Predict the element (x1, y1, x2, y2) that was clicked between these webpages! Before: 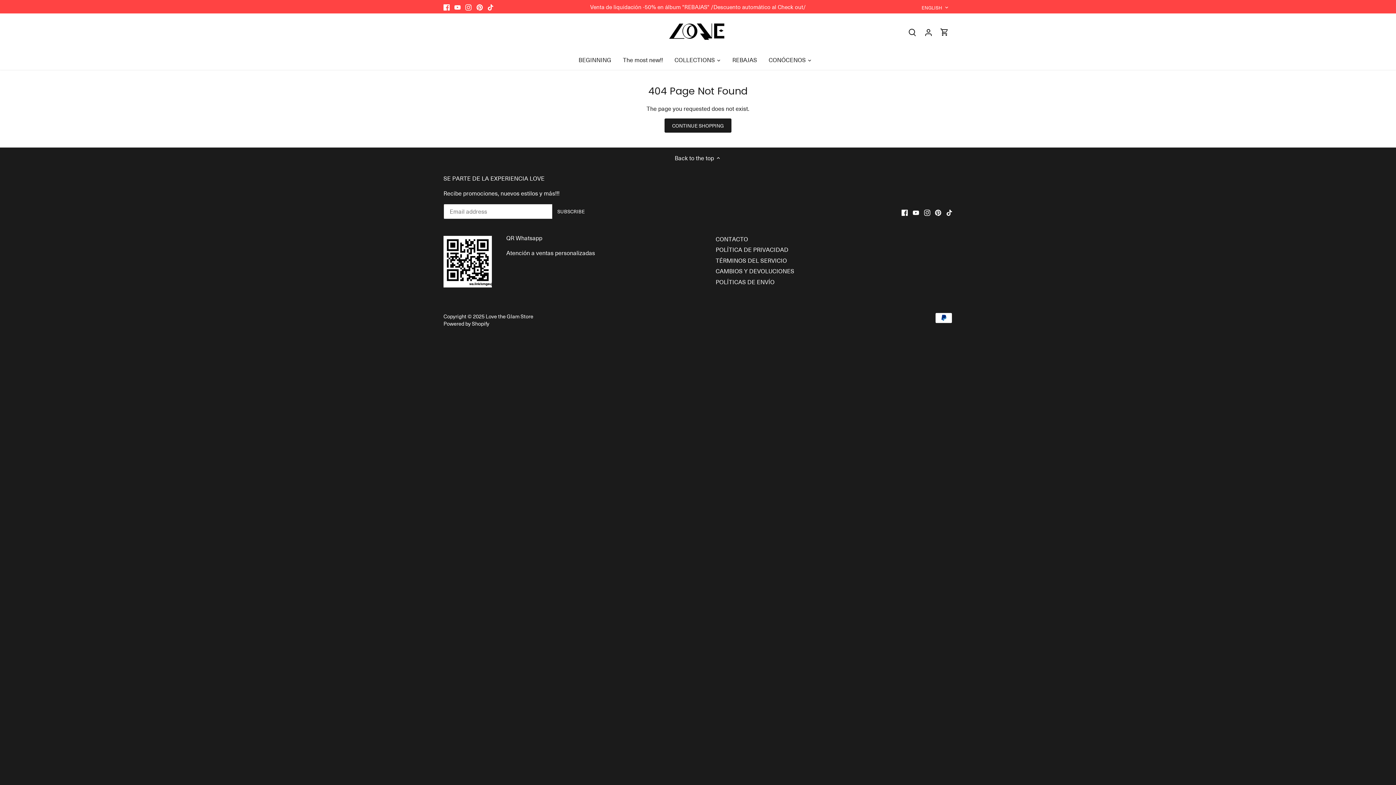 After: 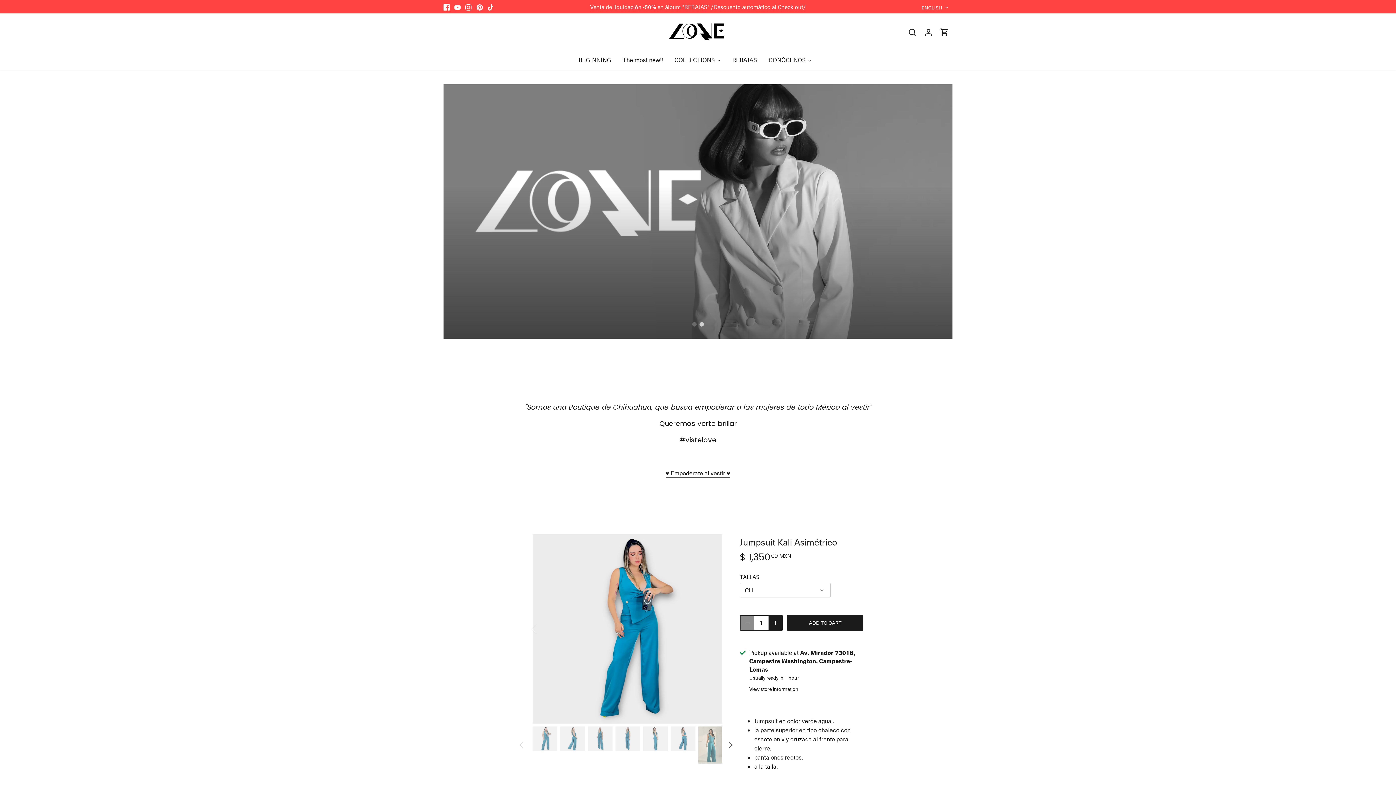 Action: bbox: (763, 50, 811, 69) label: CONÓCENOS